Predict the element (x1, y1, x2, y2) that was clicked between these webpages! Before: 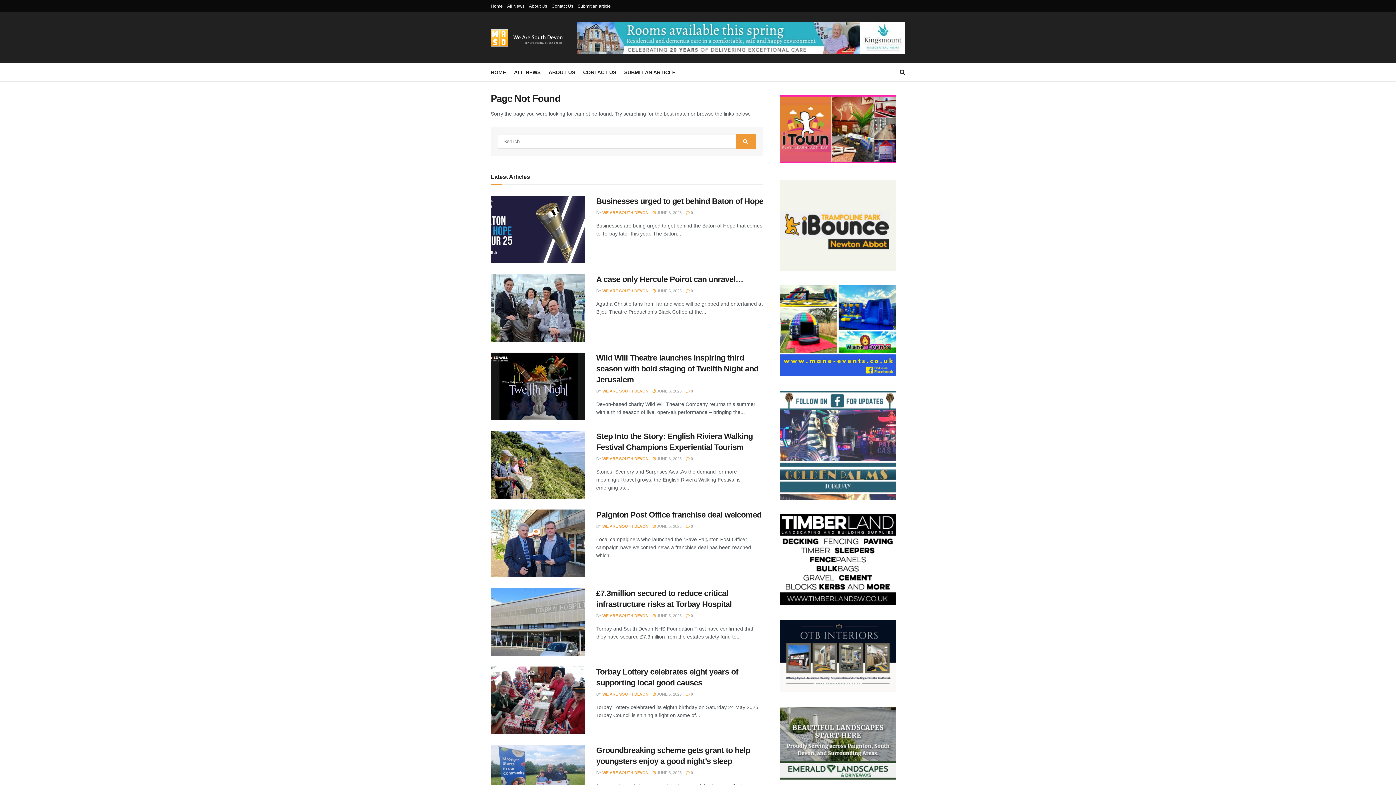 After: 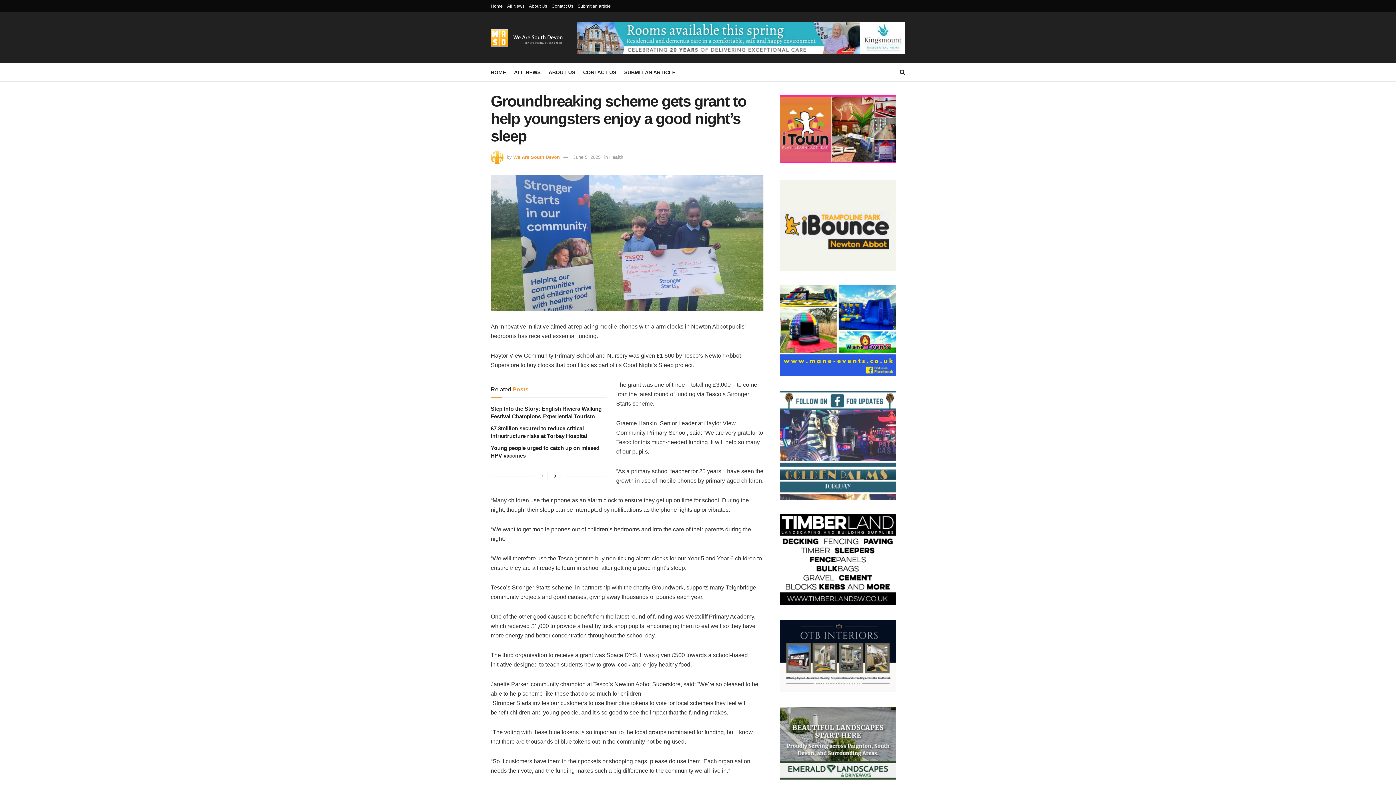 Action: label: Read article: Groundbreaking scheme gets grant to help youngsters enjoy a good night’s sleep bbox: (490, 745, 585, 812)